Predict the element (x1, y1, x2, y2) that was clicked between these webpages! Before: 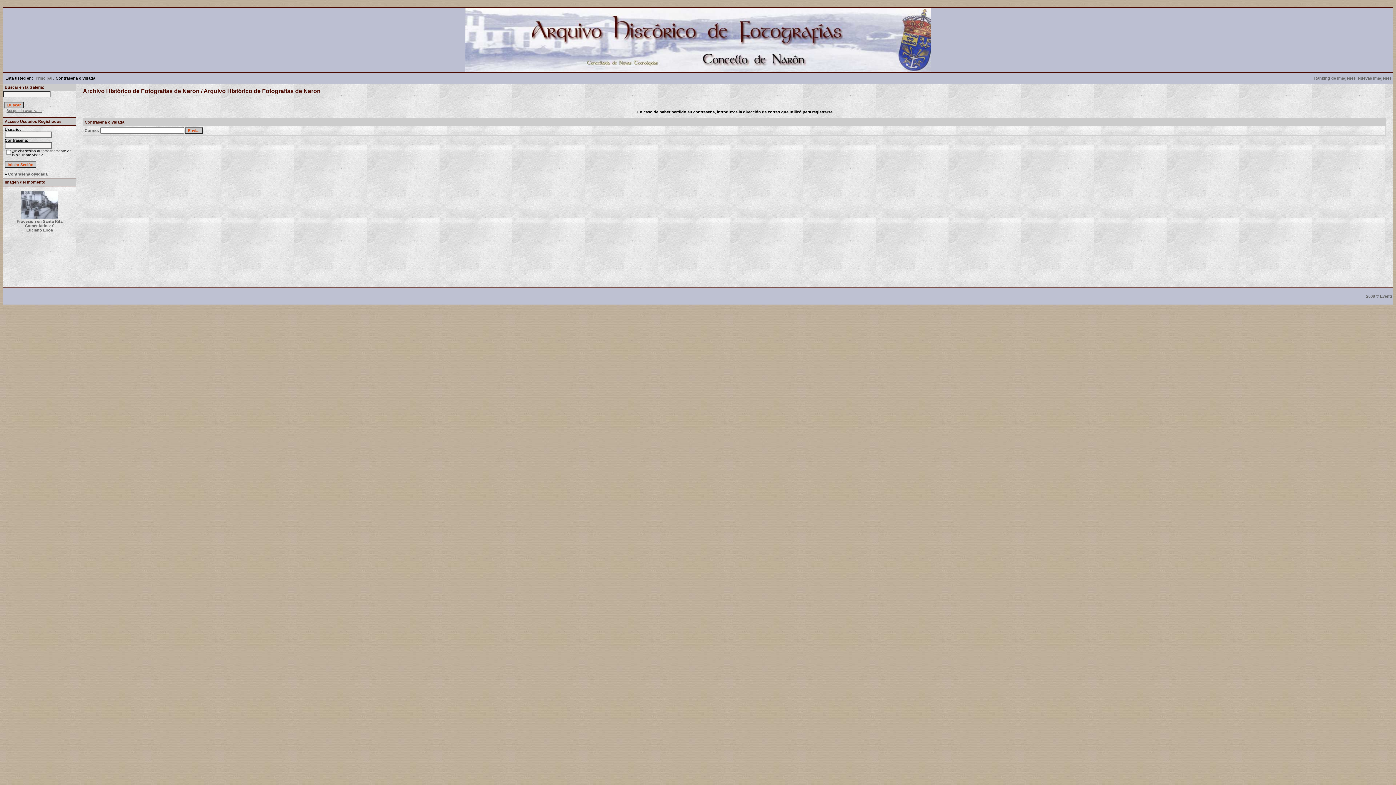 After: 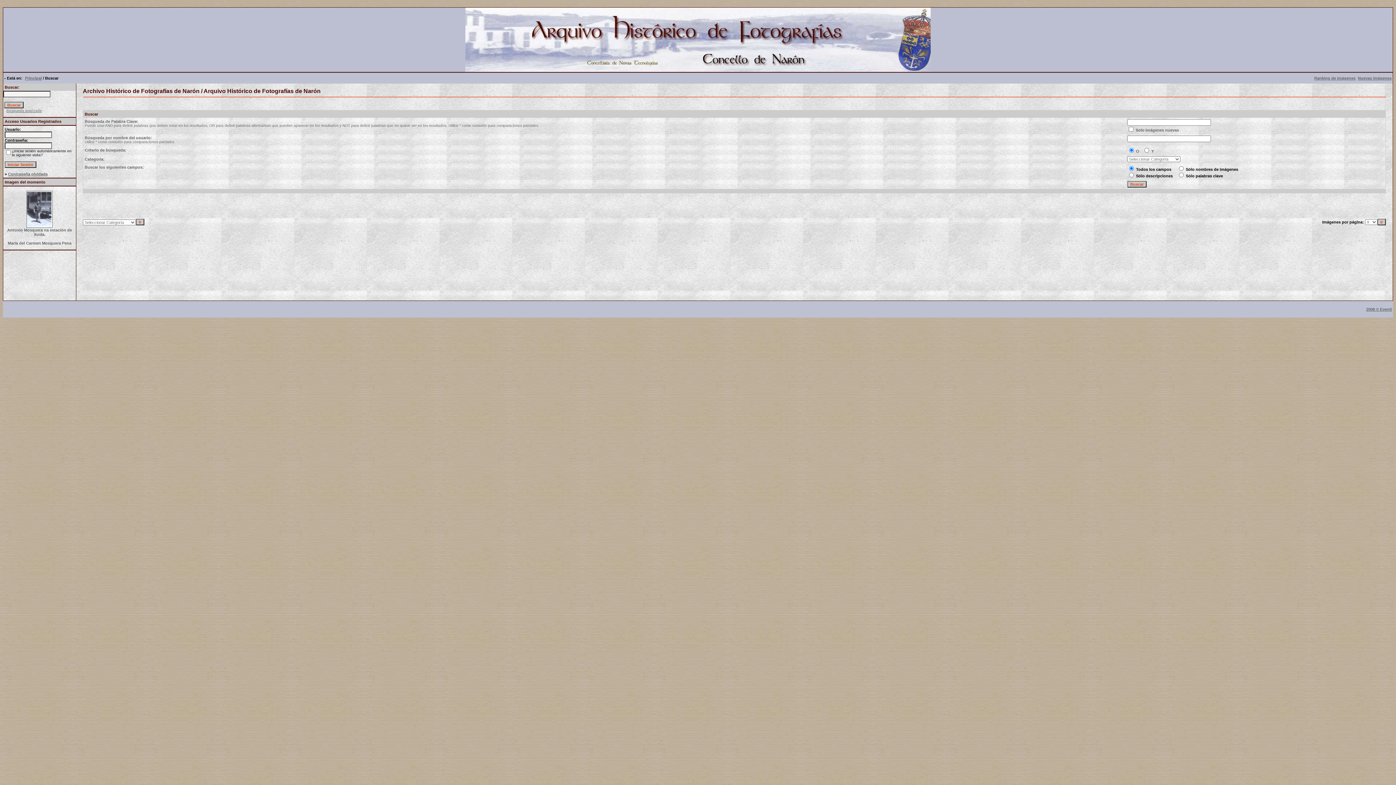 Action: bbox: (6, 108, 41, 112) label: Búsqueda avanzada